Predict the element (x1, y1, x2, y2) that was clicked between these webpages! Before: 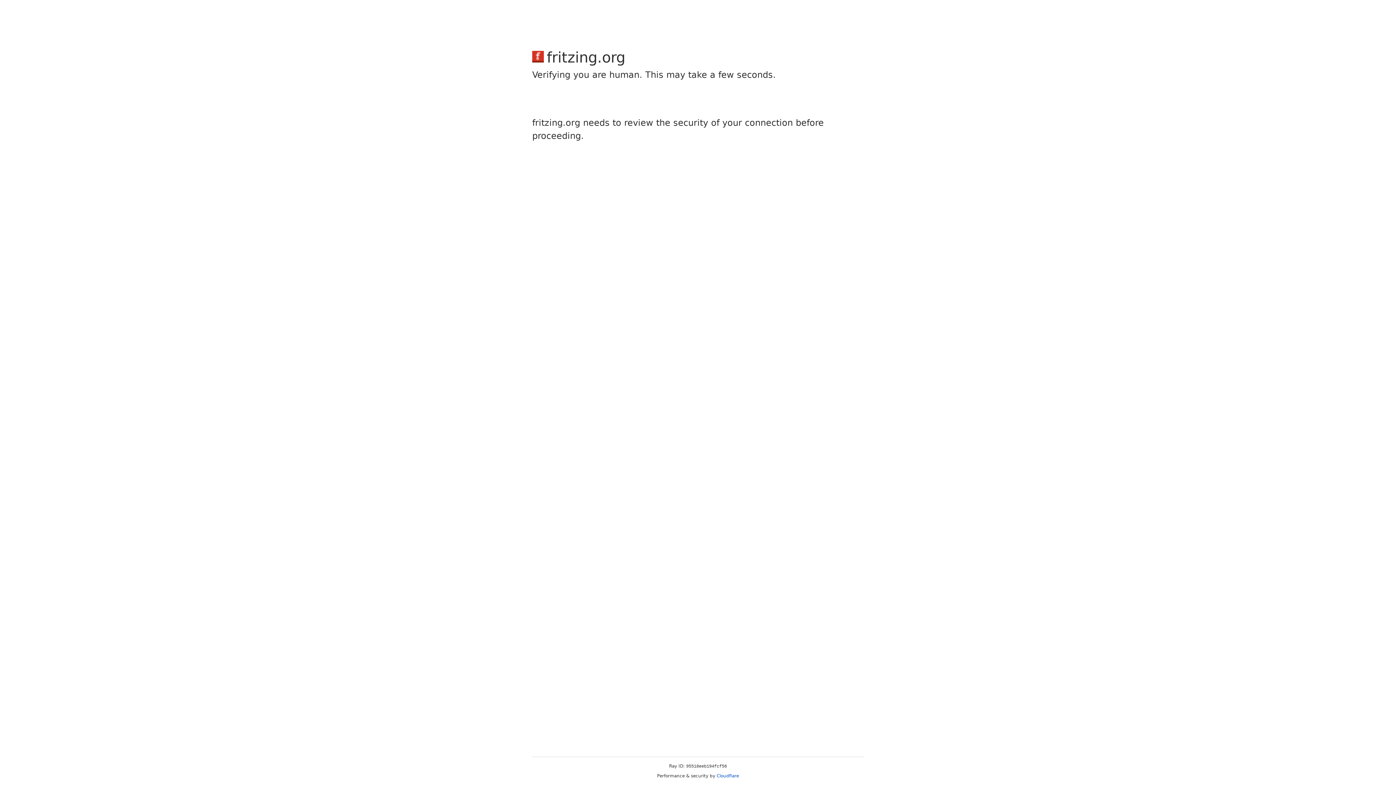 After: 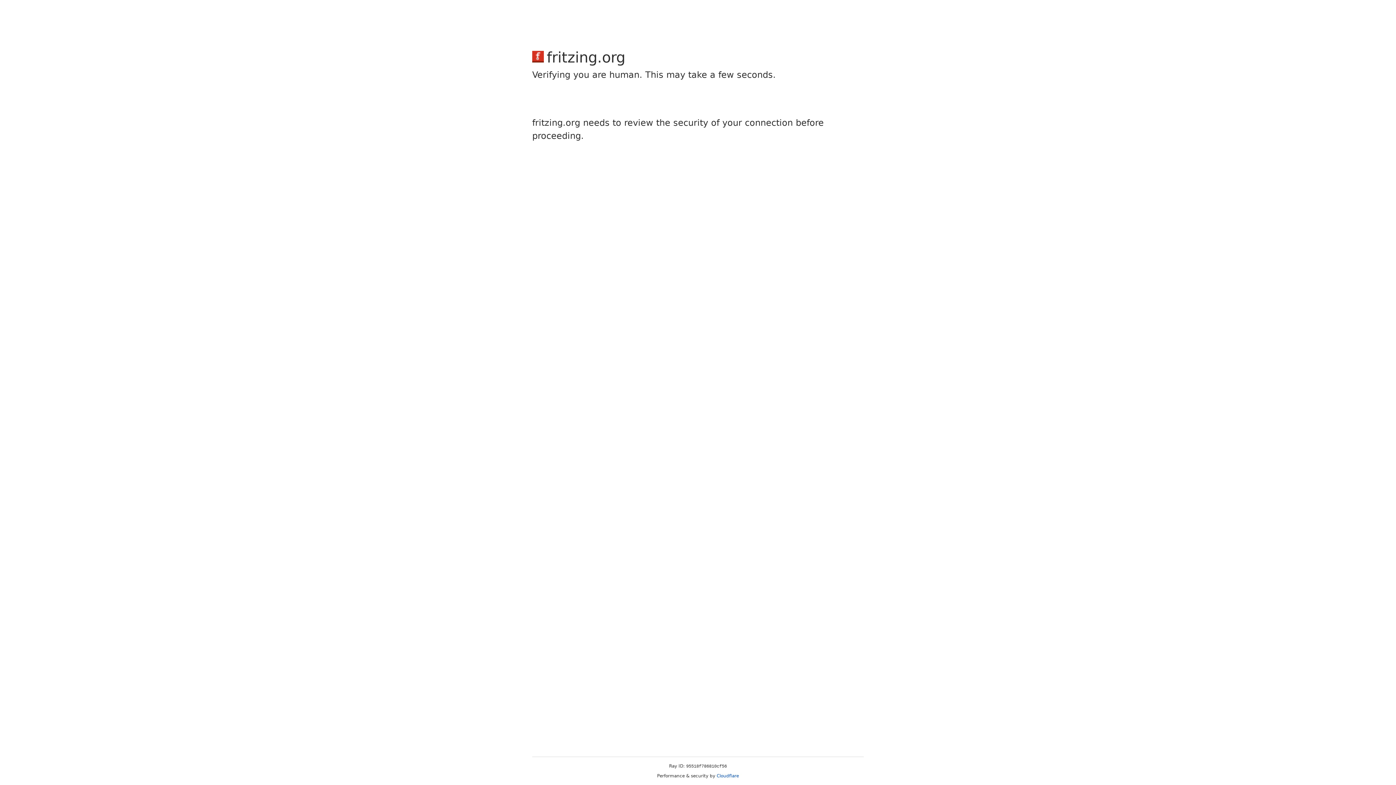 Action: bbox: (716, 773, 739, 778) label: Cloudflare